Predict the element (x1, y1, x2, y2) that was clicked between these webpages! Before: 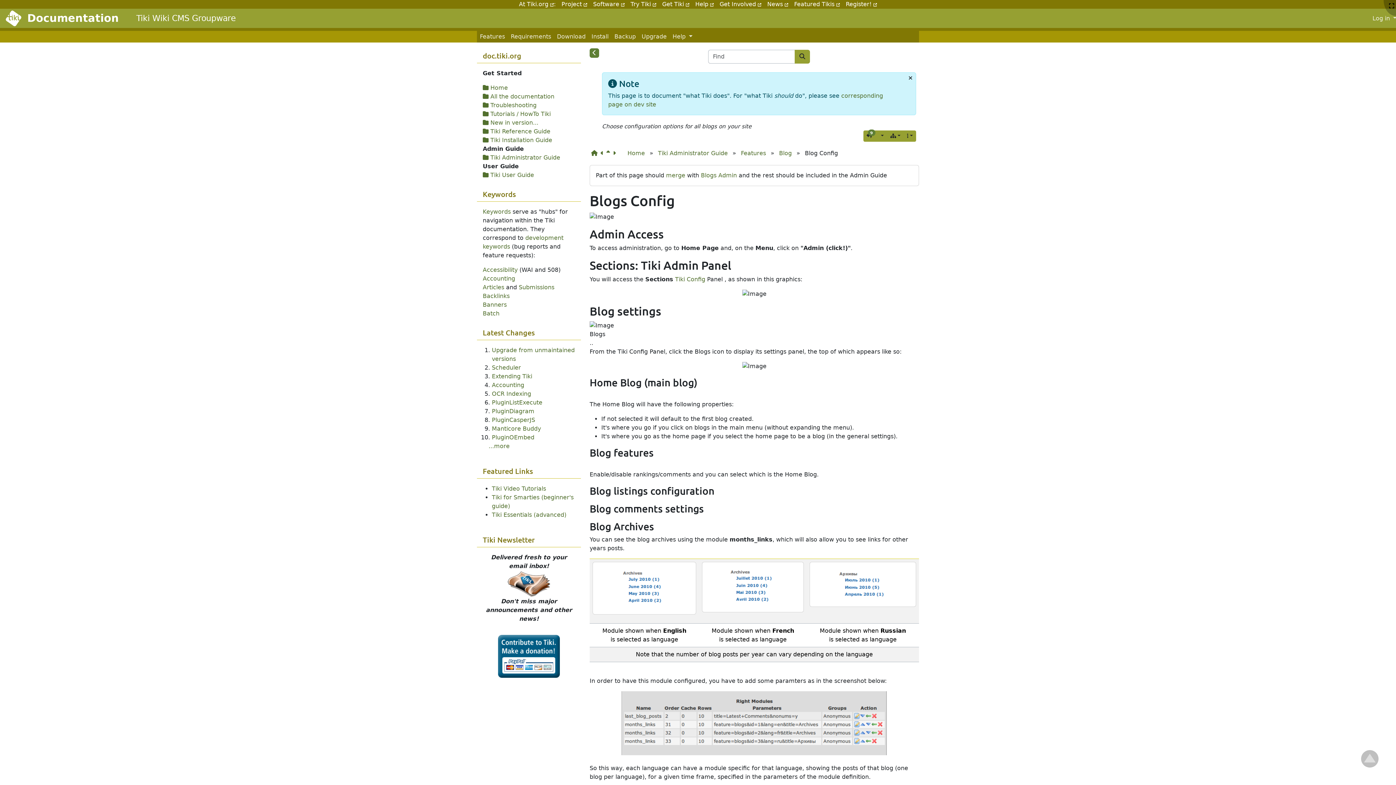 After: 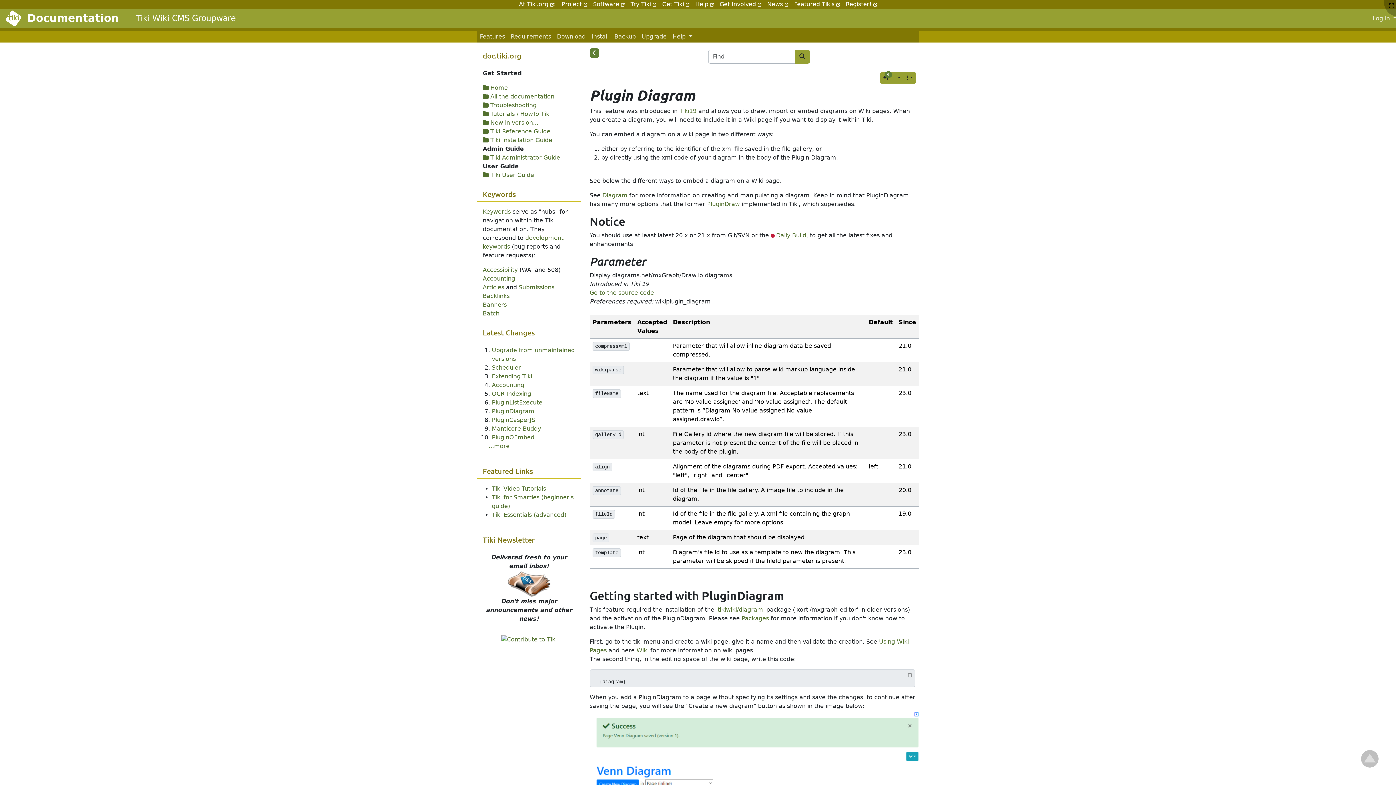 Action: label: PluginDiagram bbox: (492, 408, 534, 414)